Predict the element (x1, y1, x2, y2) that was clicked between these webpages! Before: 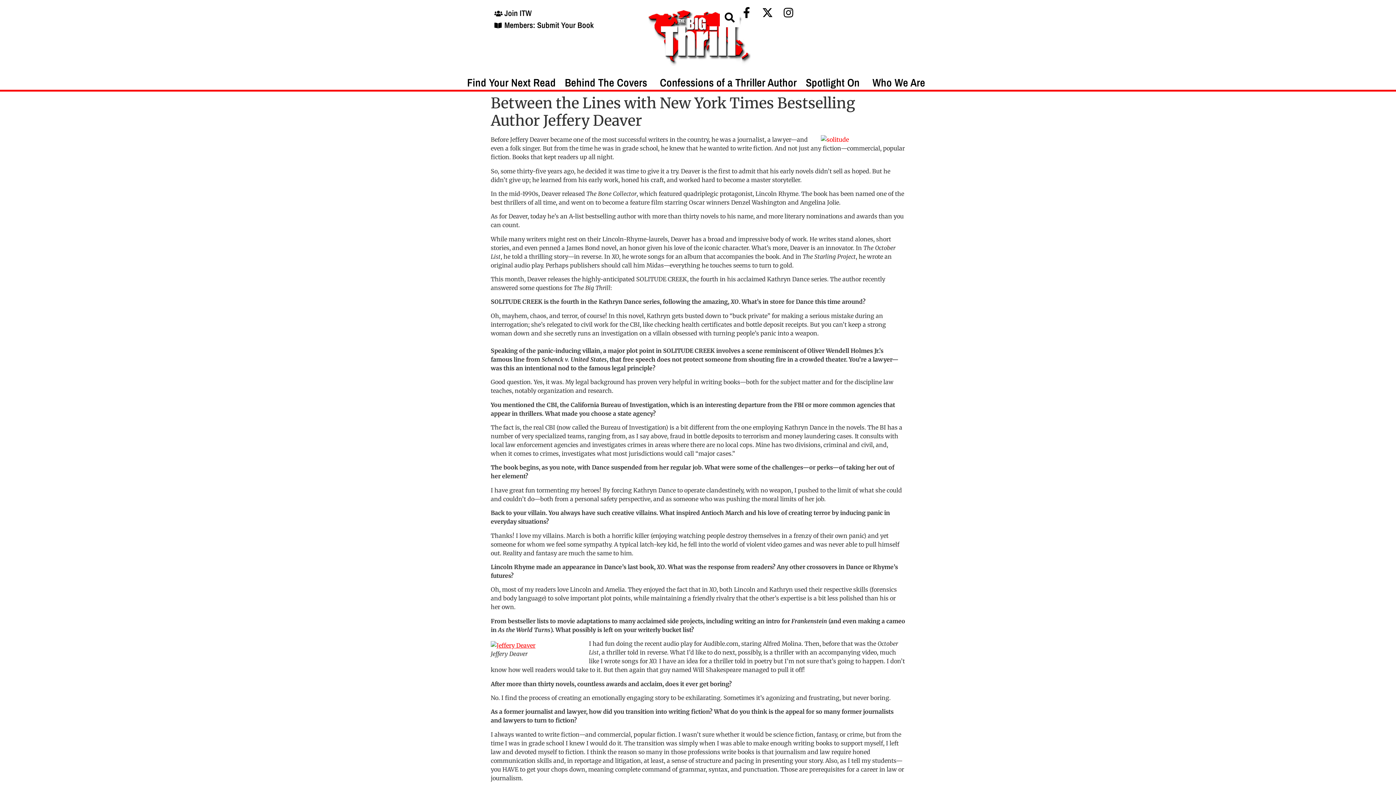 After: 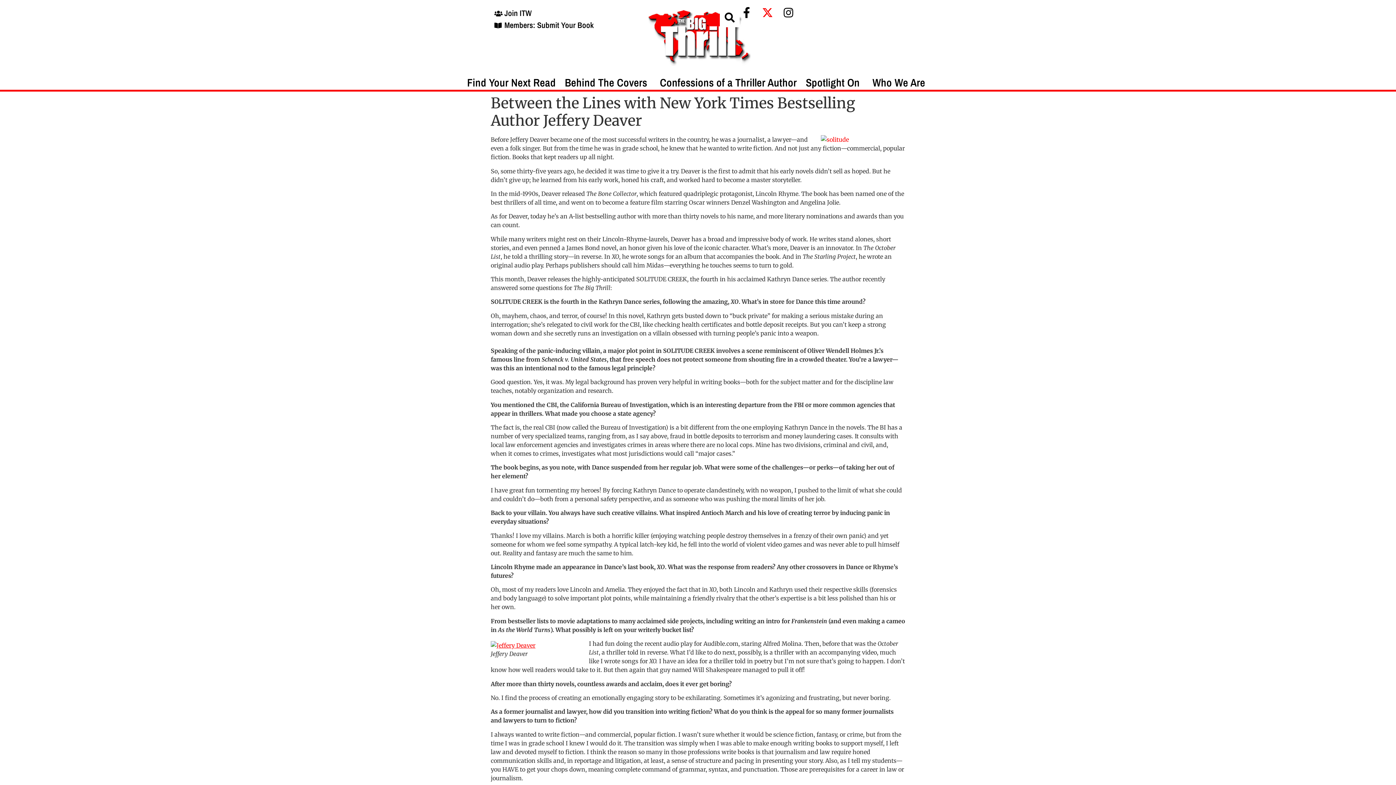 Action: bbox: (760, 7, 776, 18)